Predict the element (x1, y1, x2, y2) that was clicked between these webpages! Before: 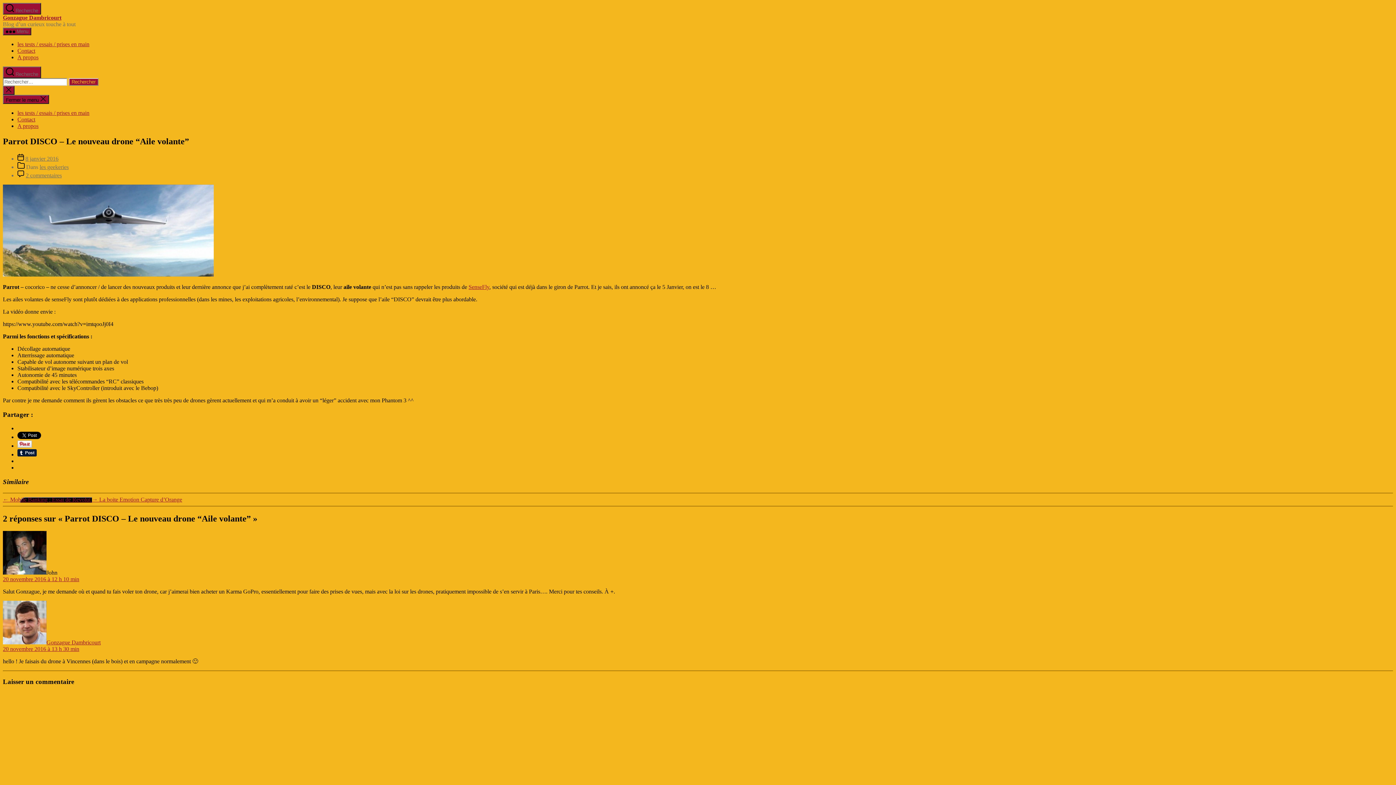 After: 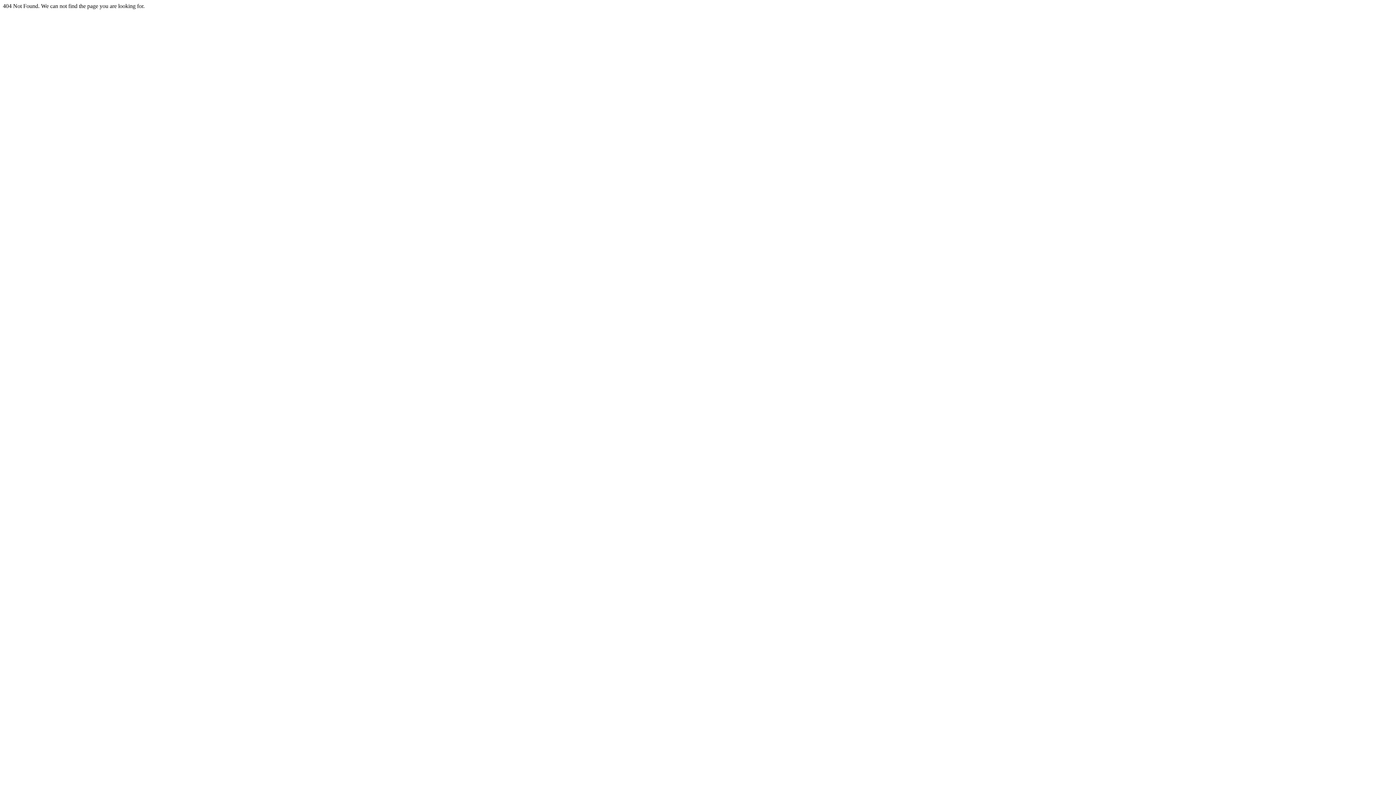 Action: bbox: (468, 283, 489, 290) label: SenseFly